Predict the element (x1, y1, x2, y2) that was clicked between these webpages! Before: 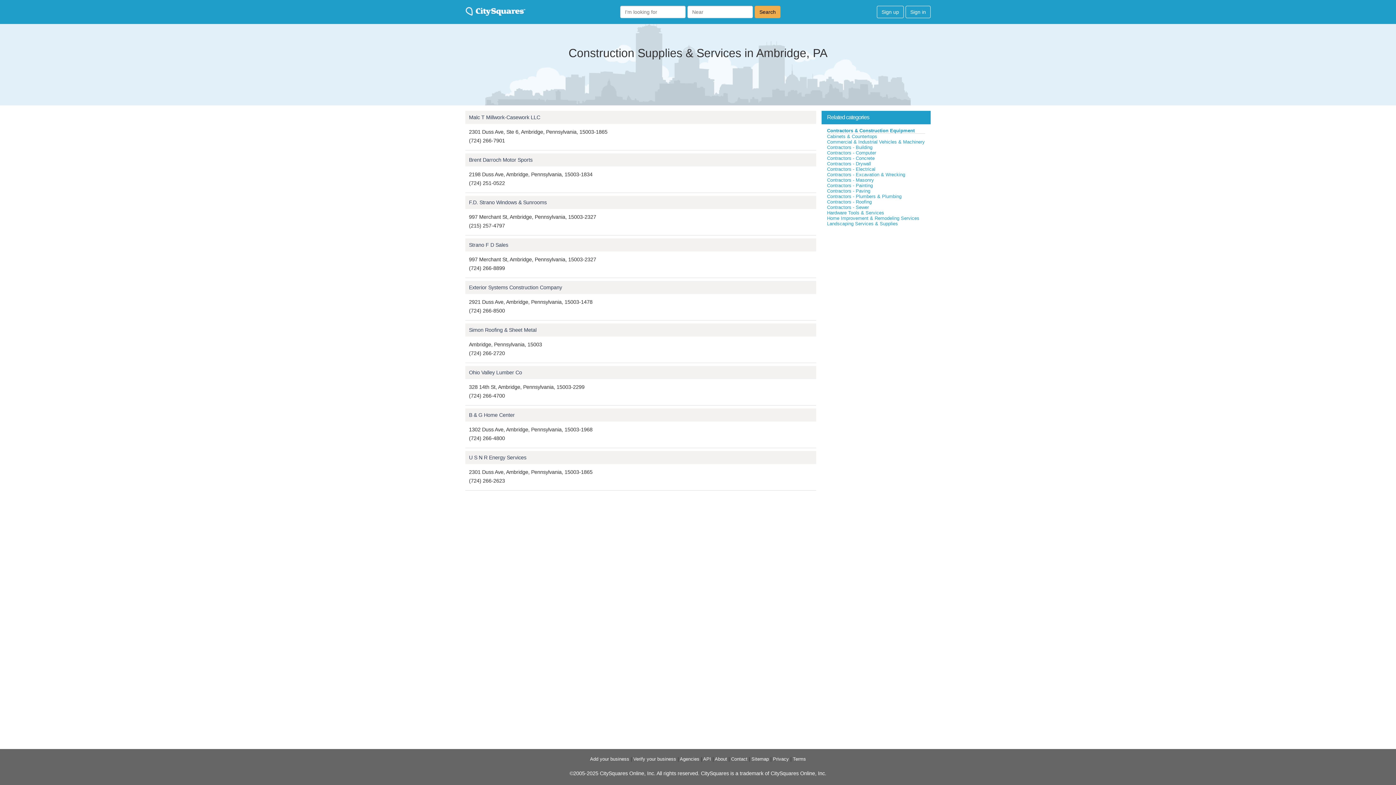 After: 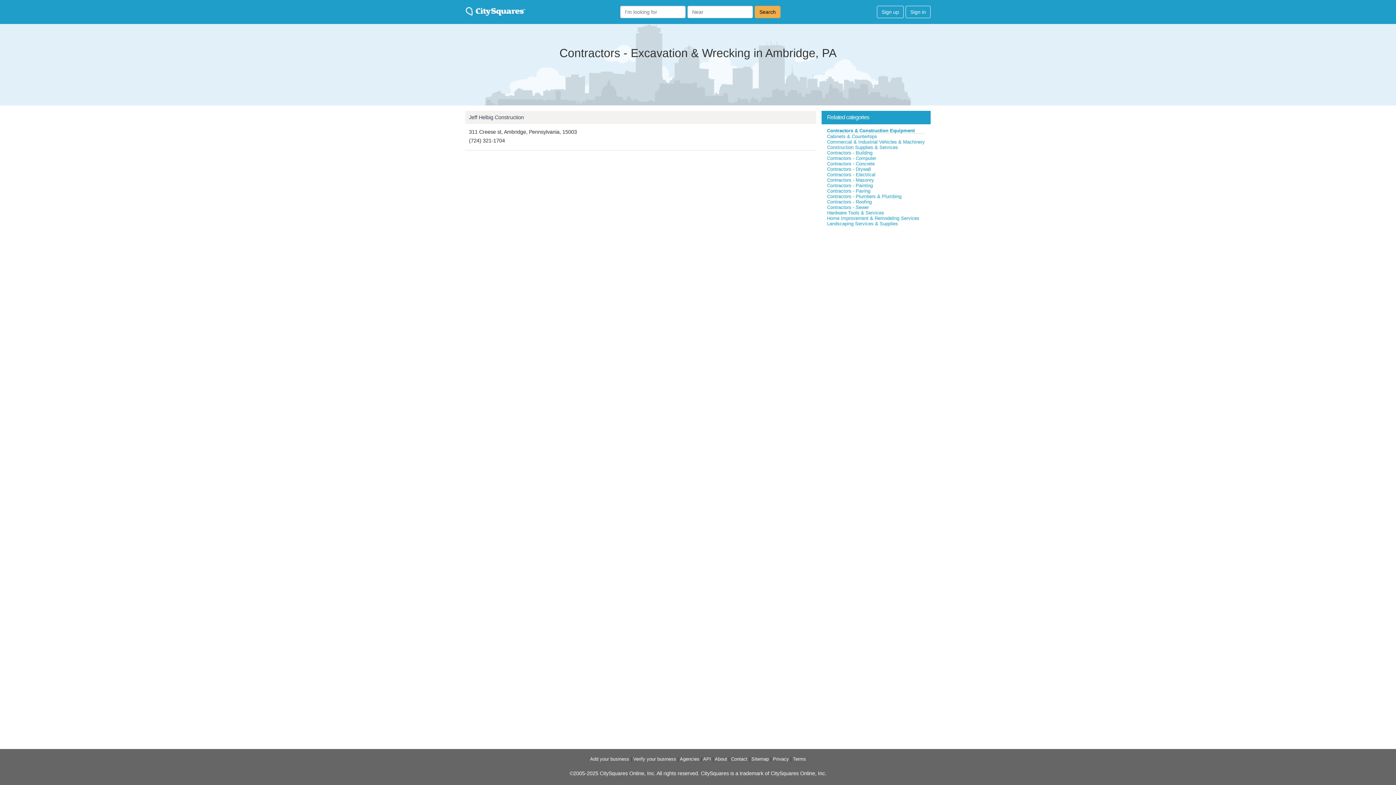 Action: label: Contractors - Excavation & Wrecking bbox: (827, 172, 905, 177)